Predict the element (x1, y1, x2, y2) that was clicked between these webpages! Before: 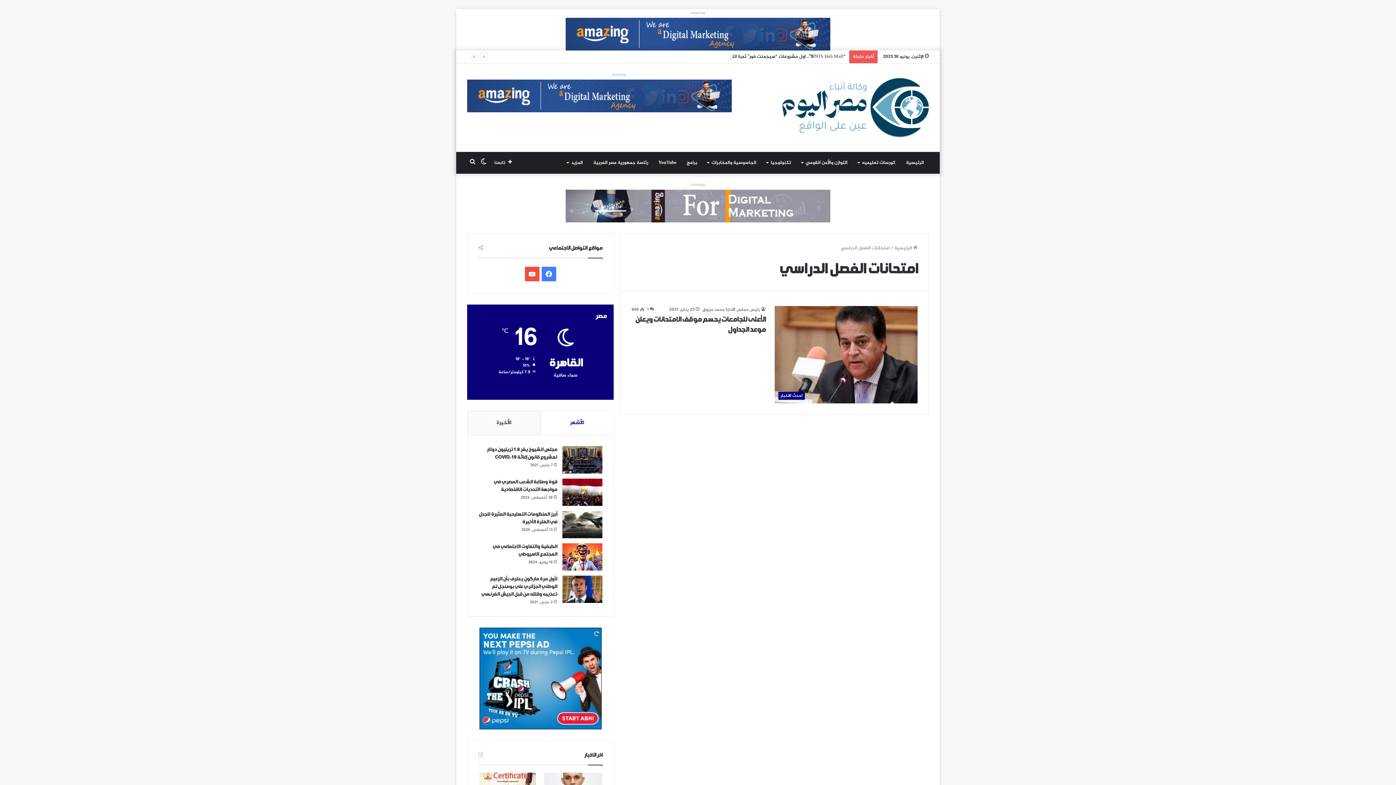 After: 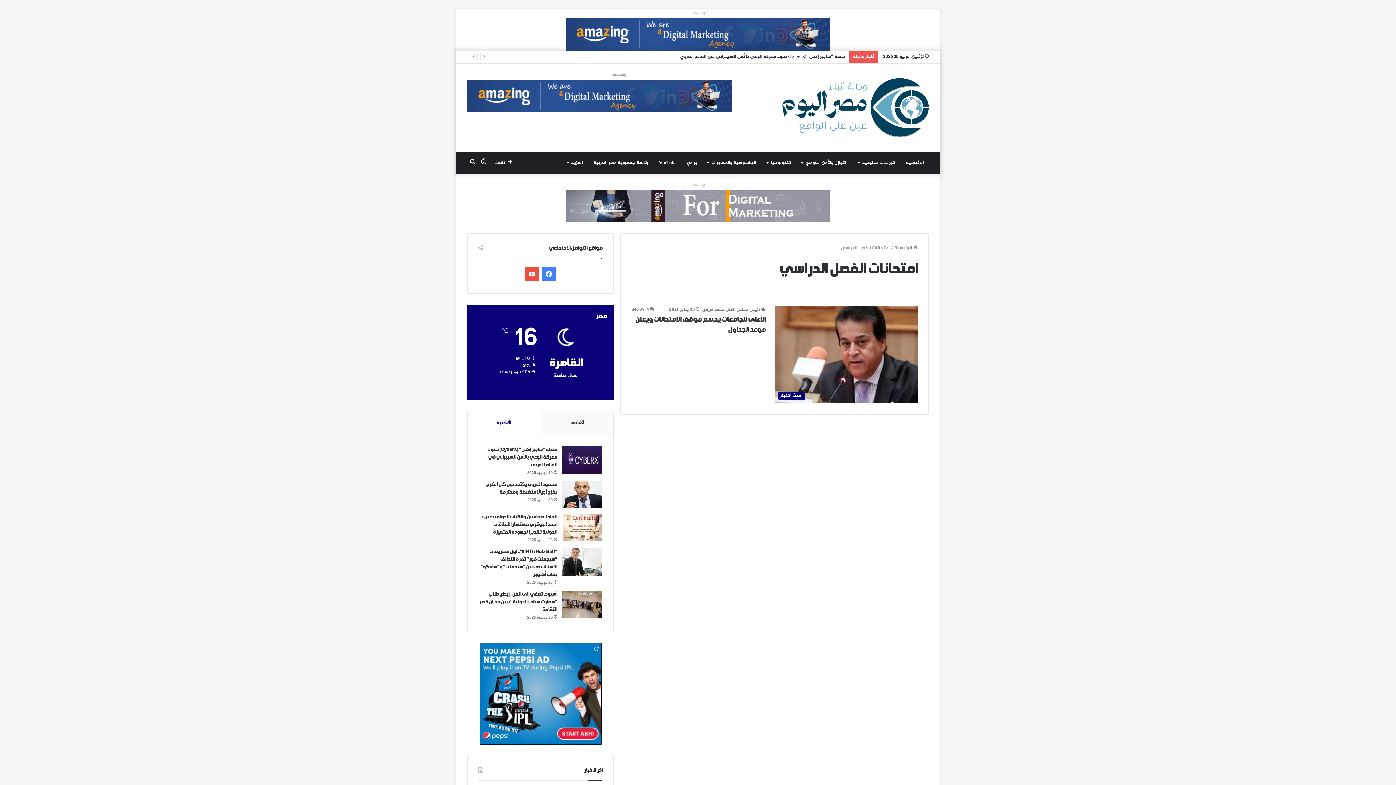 Action: label: الأخيرة bbox: (467, 411, 540, 435)